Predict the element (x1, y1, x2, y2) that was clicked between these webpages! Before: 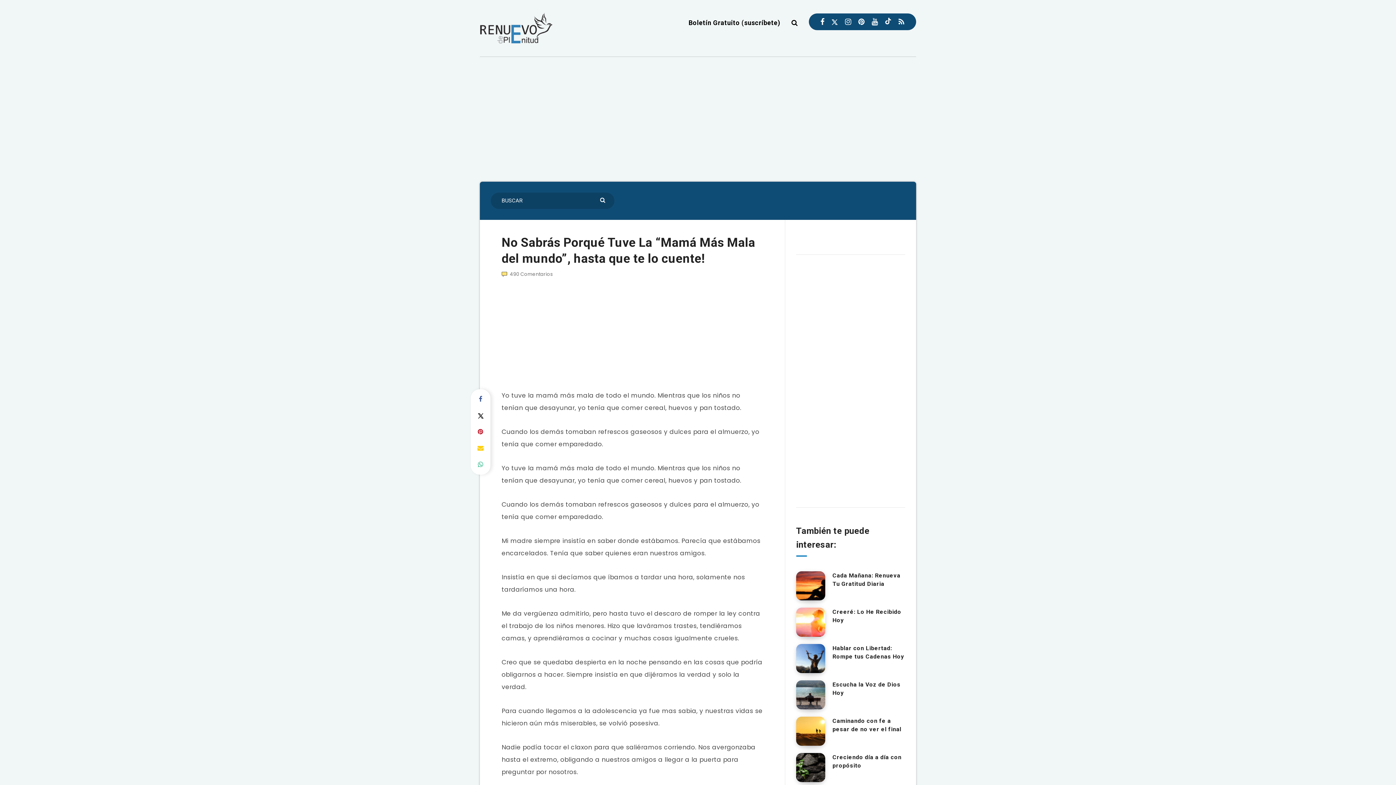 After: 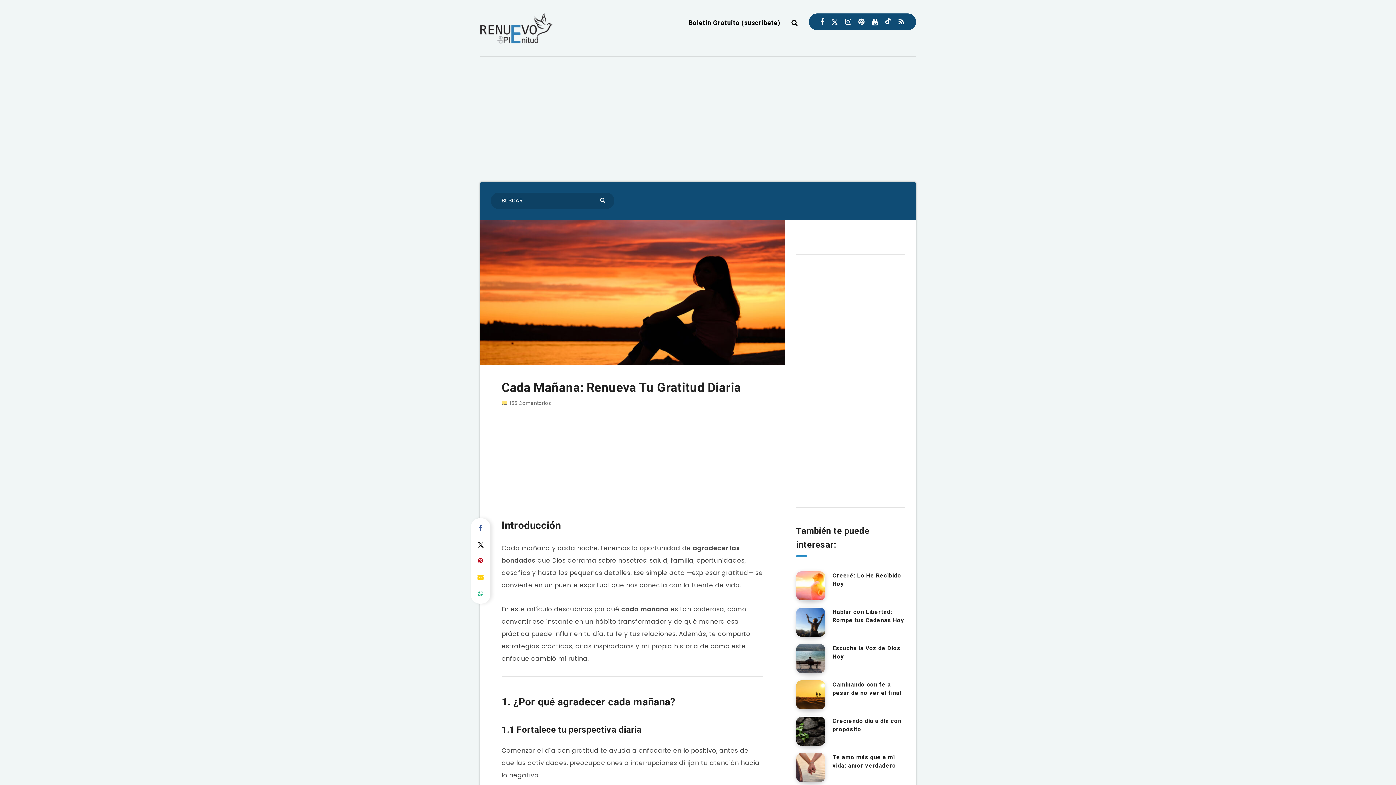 Action: label: Cada Mañana: Renueva Tu Gratitud Diaria bbox: (832, 572, 900, 589)